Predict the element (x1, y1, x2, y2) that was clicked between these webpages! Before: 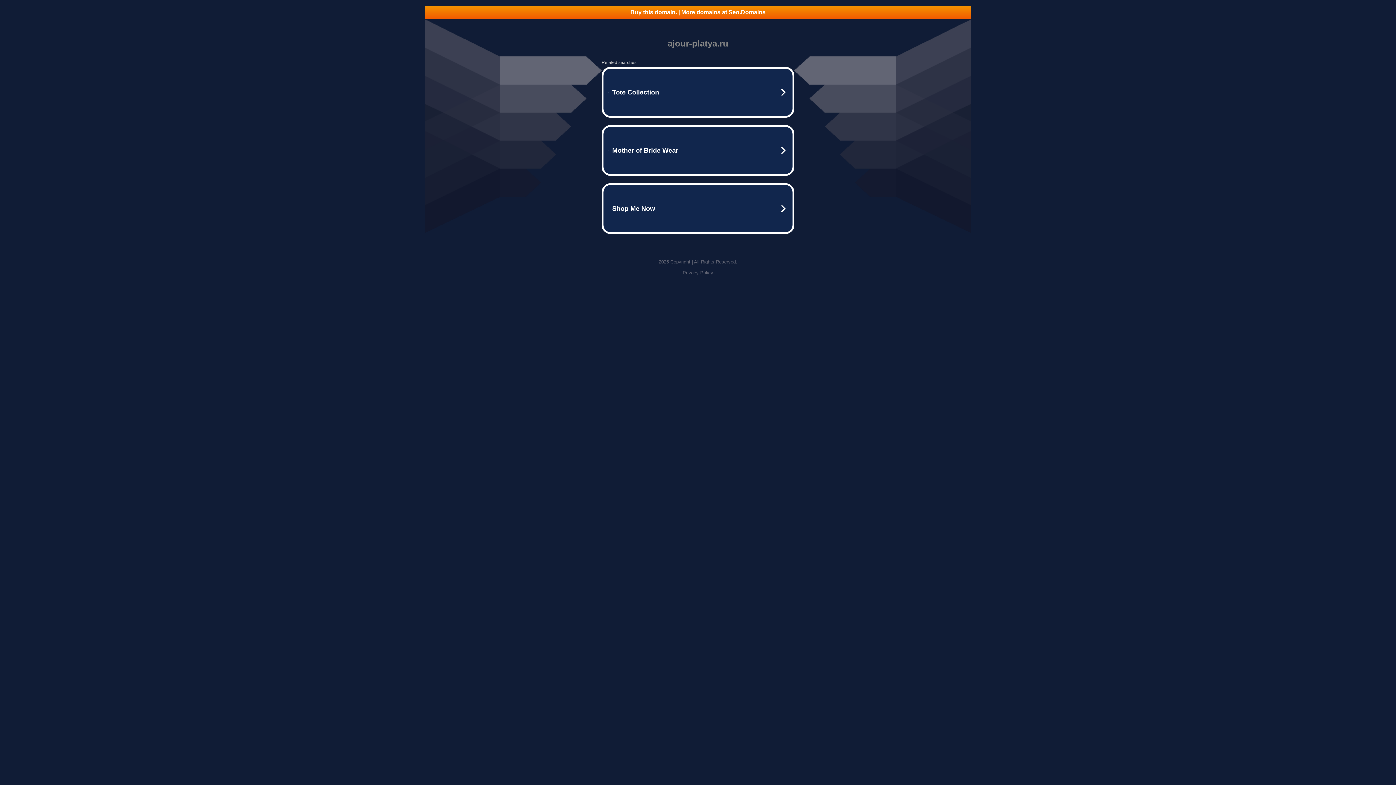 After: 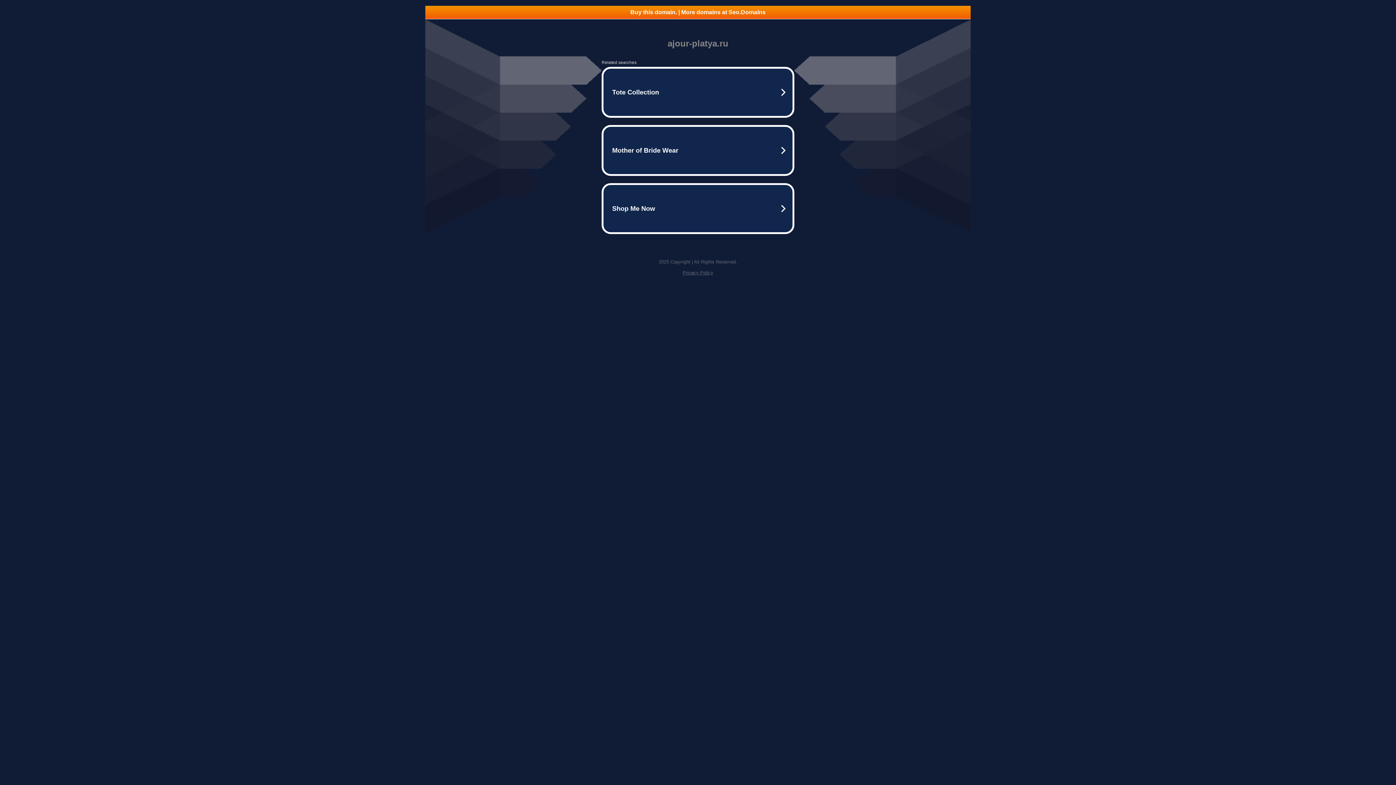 Action: label: Buy this domain. | More domains at Seo.Domains bbox: (425, 5, 970, 18)